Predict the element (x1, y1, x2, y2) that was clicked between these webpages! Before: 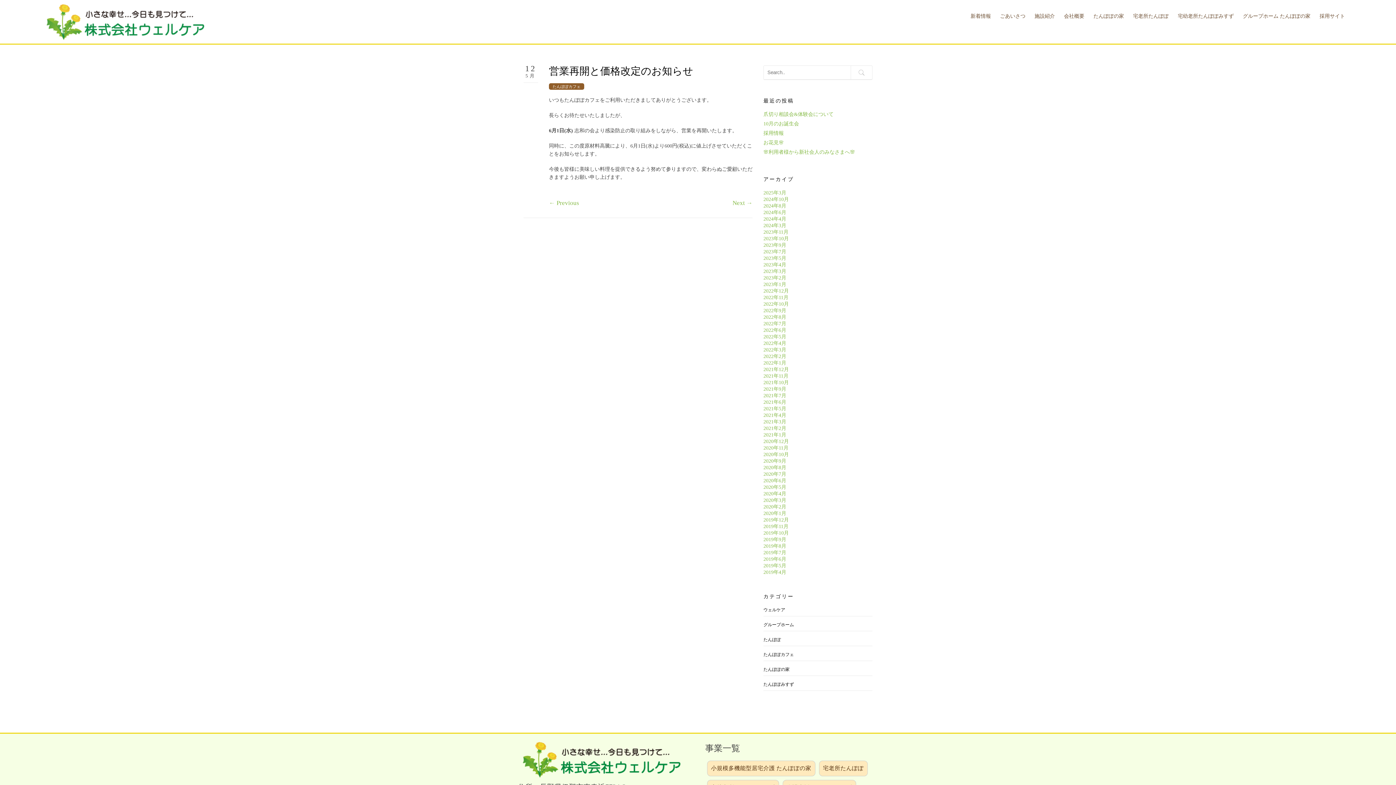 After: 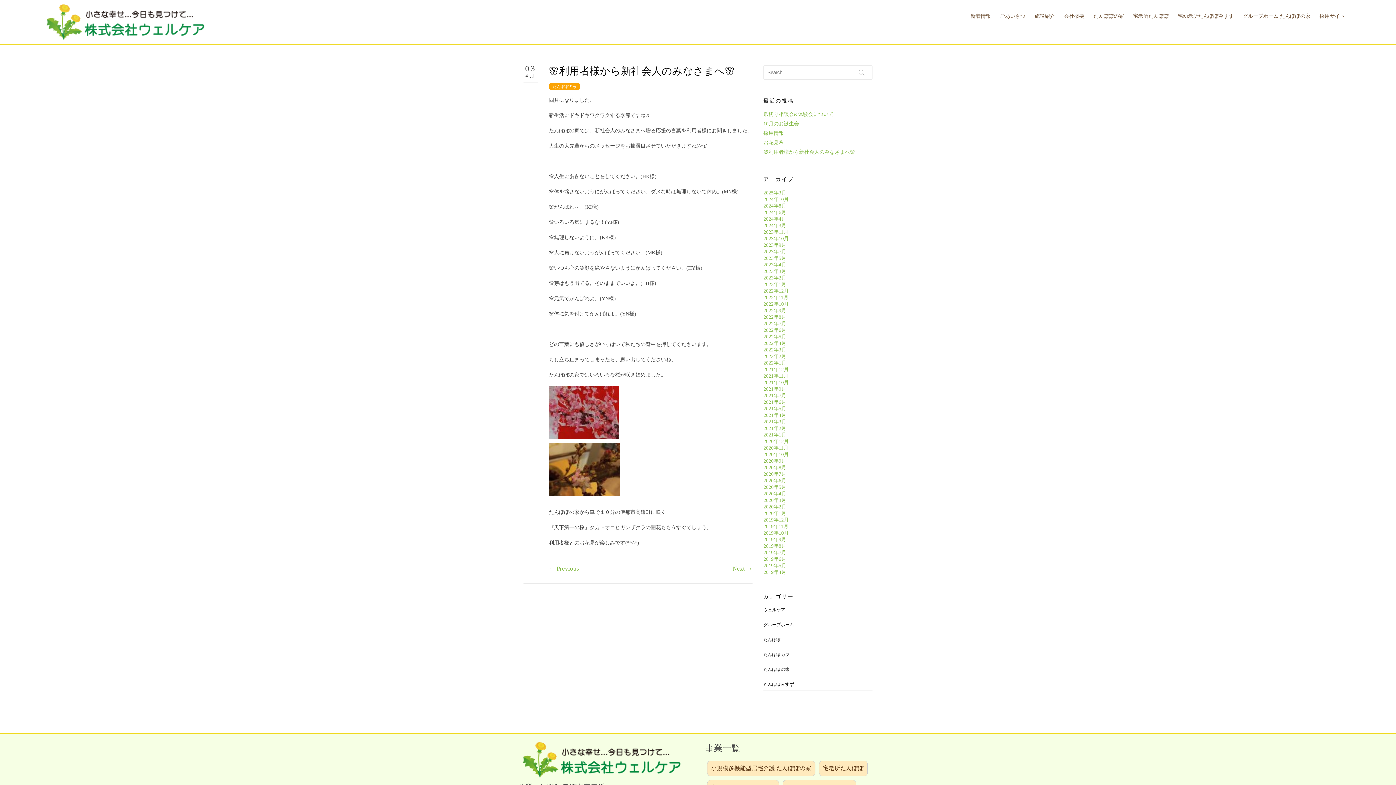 Action: bbox: (763, 149, 855, 154) label: 🌸利用者様から新社会人のみなさまへ🌸